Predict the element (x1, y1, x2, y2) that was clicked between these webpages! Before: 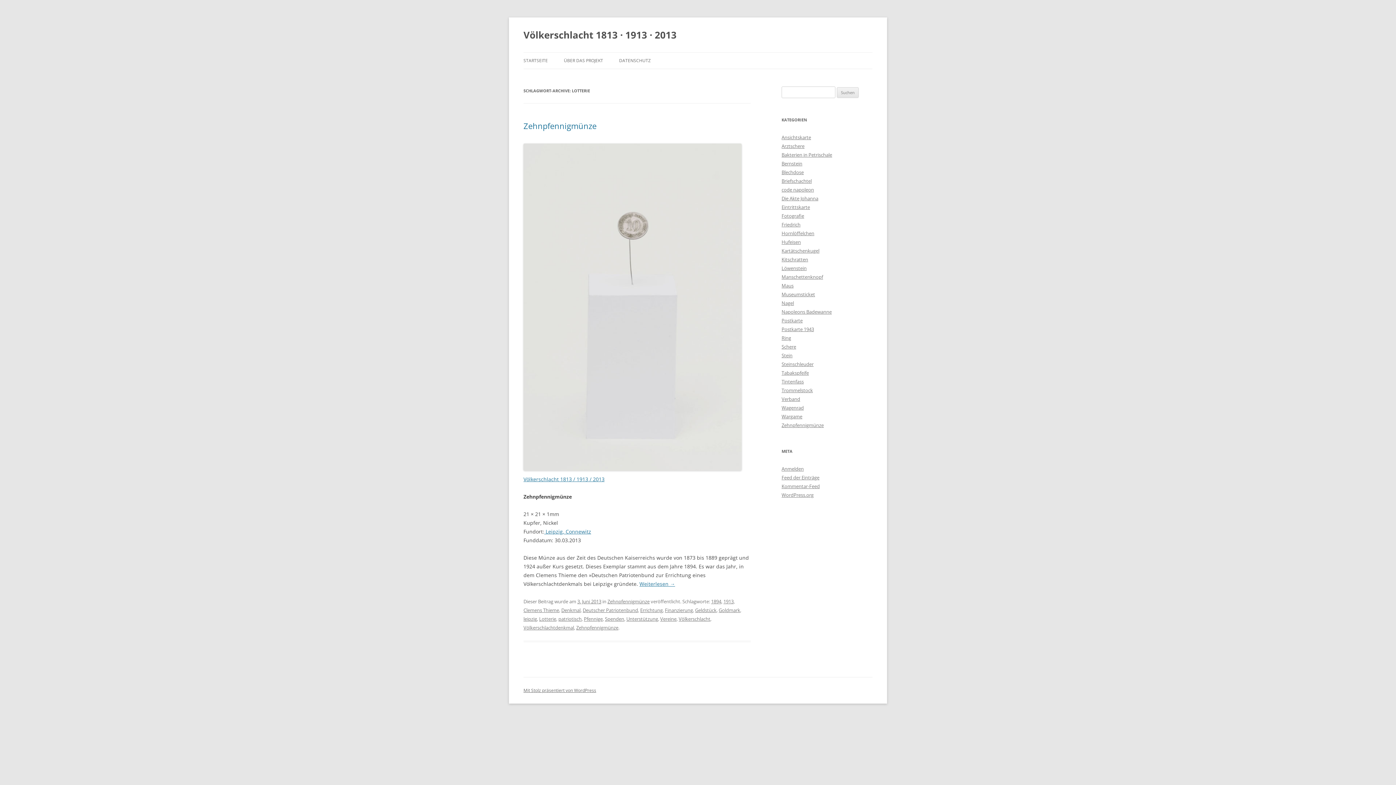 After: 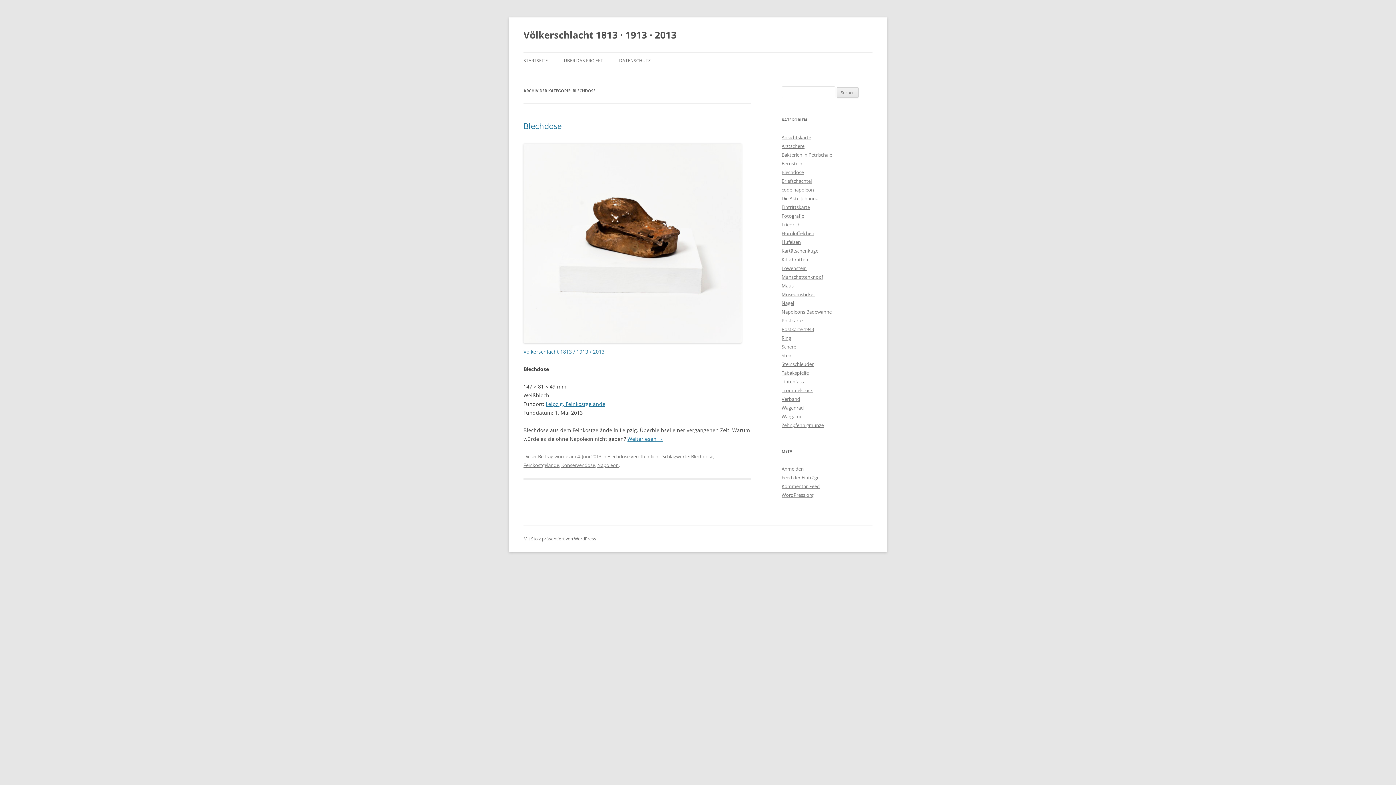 Action: bbox: (781, 169, 804, 175) label: Blechdose